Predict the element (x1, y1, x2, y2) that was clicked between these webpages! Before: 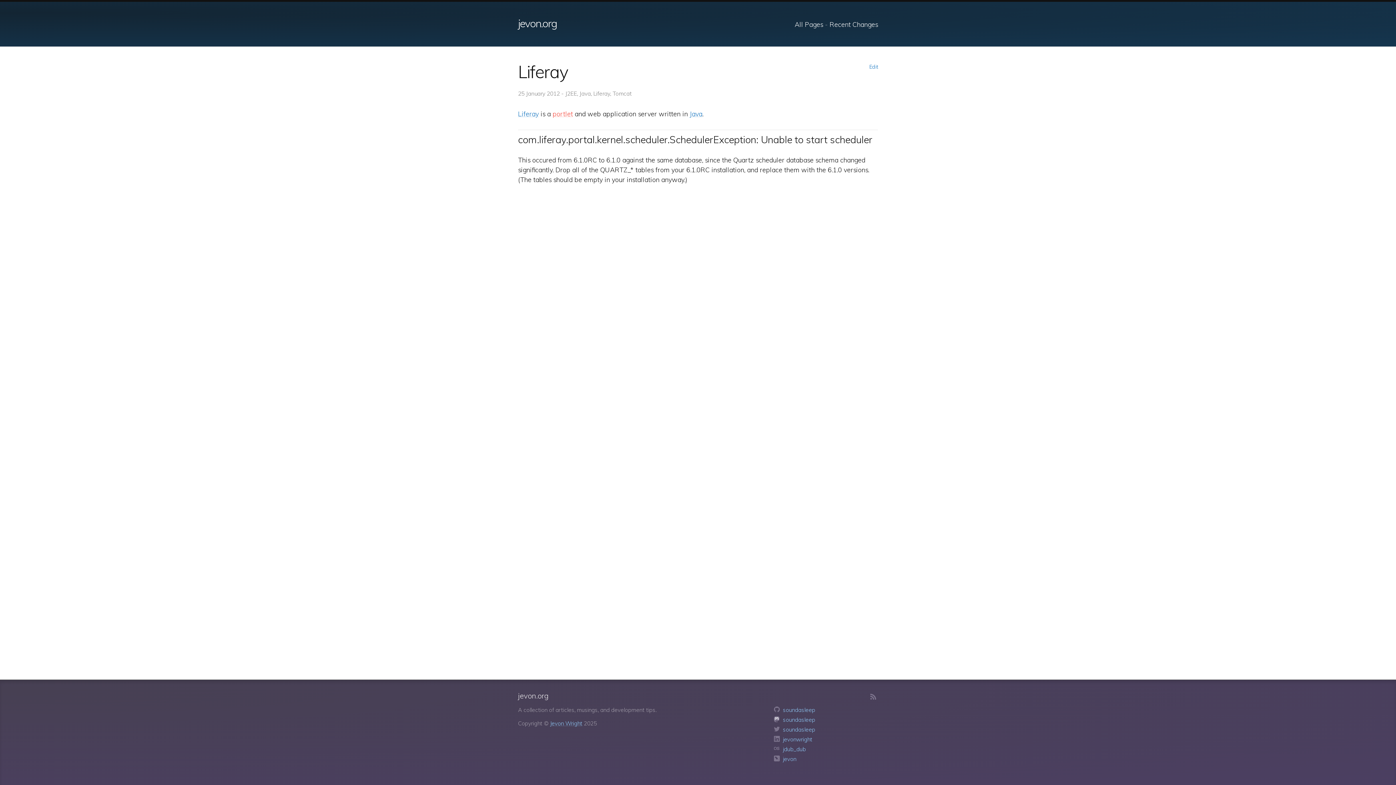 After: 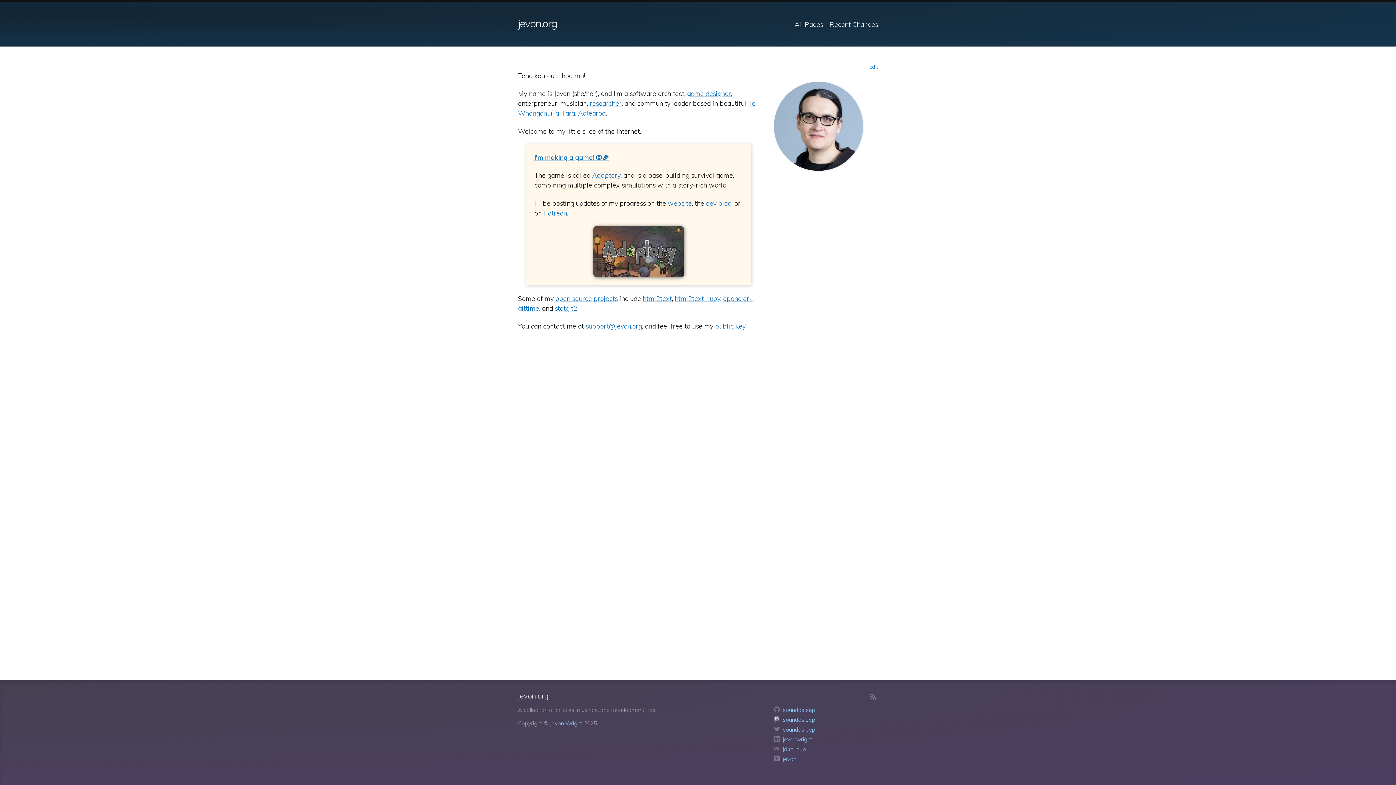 Action: label: jevon.org bbox: (518, 691, 548, 700)